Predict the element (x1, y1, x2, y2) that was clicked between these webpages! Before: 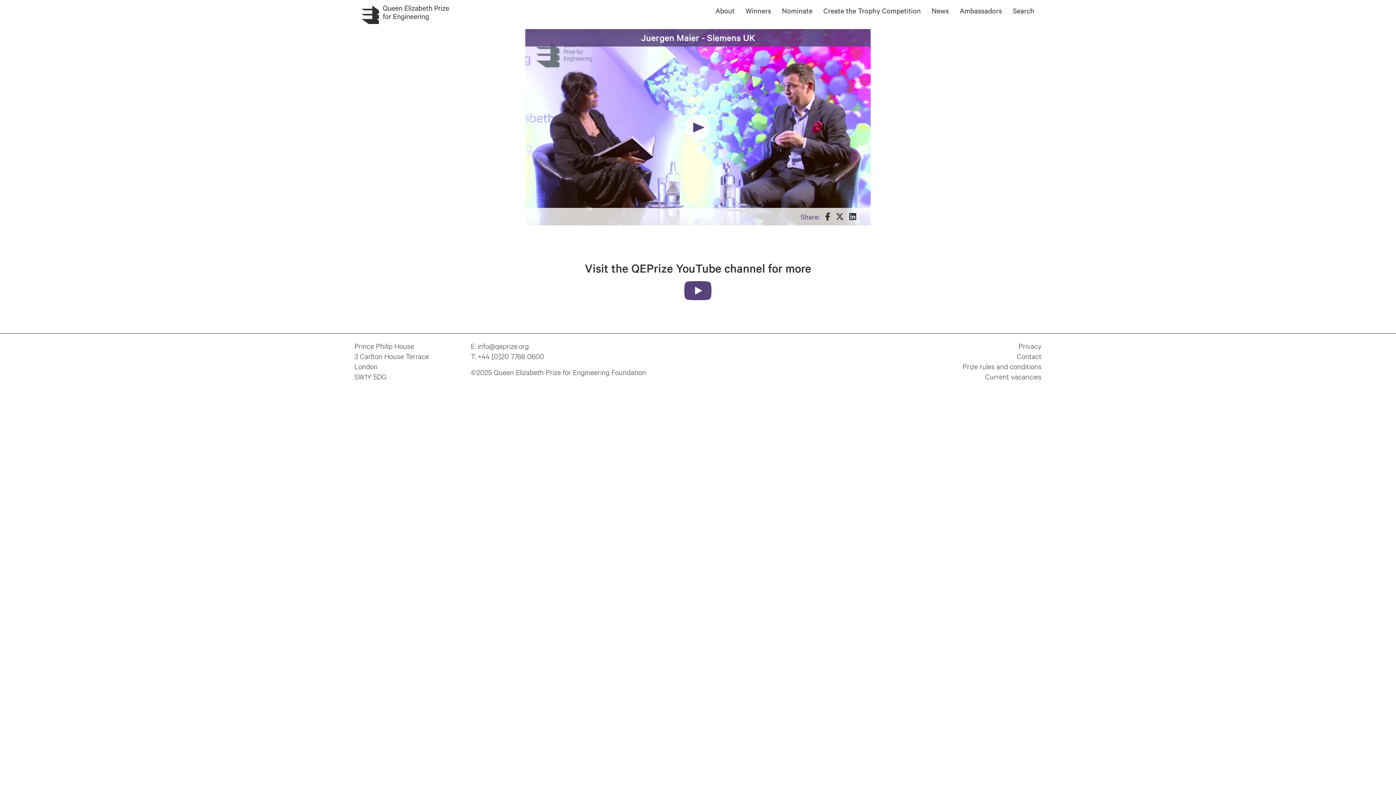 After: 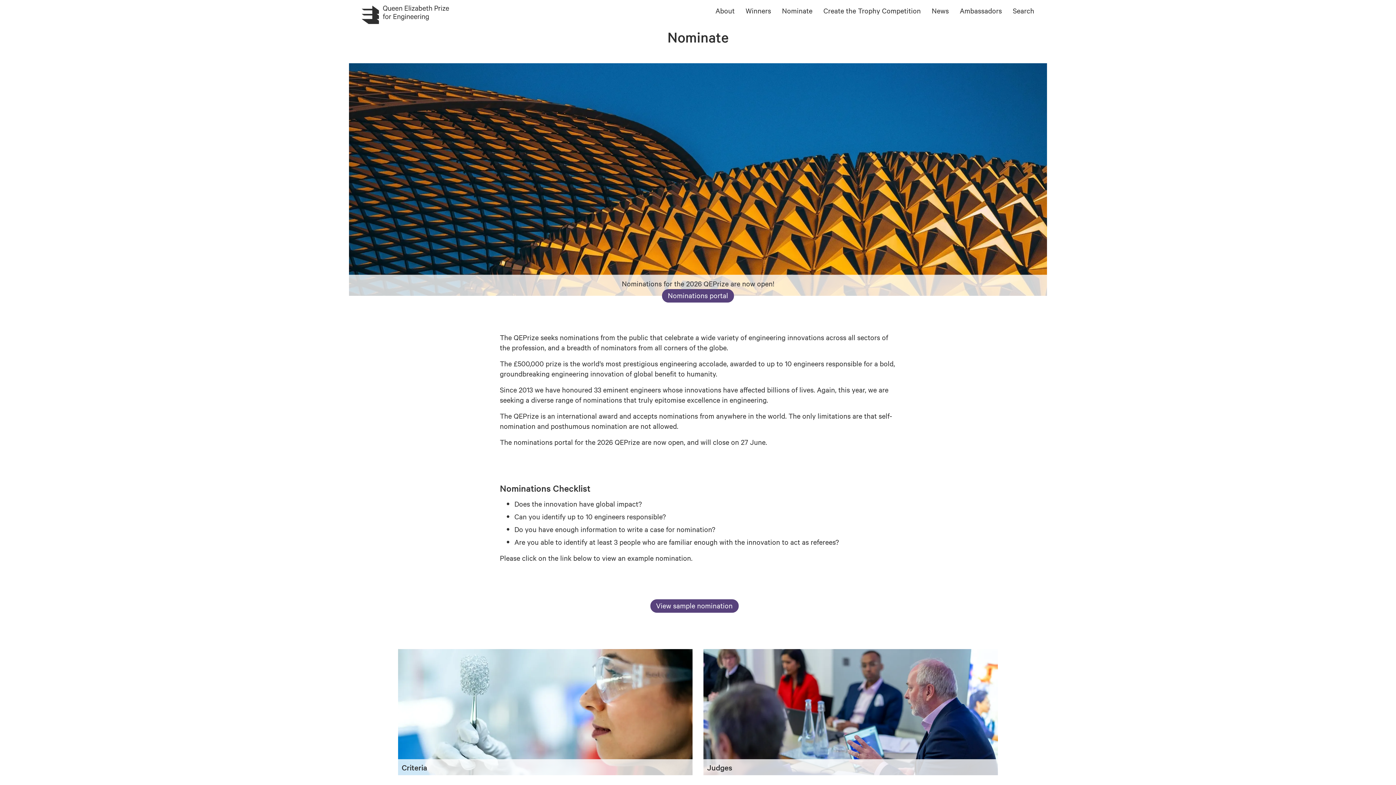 Action: label: Nominate bbox: (782, 5, 812, 15)